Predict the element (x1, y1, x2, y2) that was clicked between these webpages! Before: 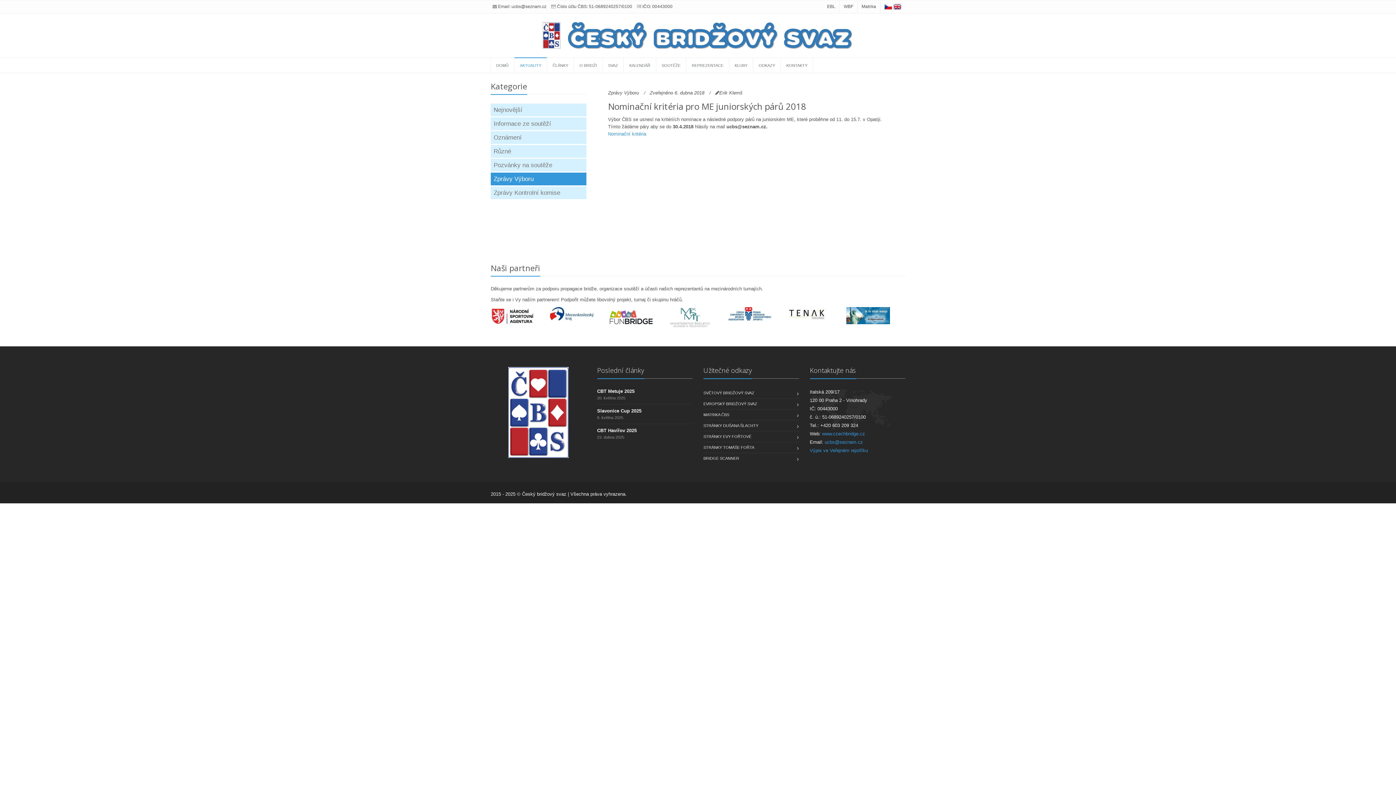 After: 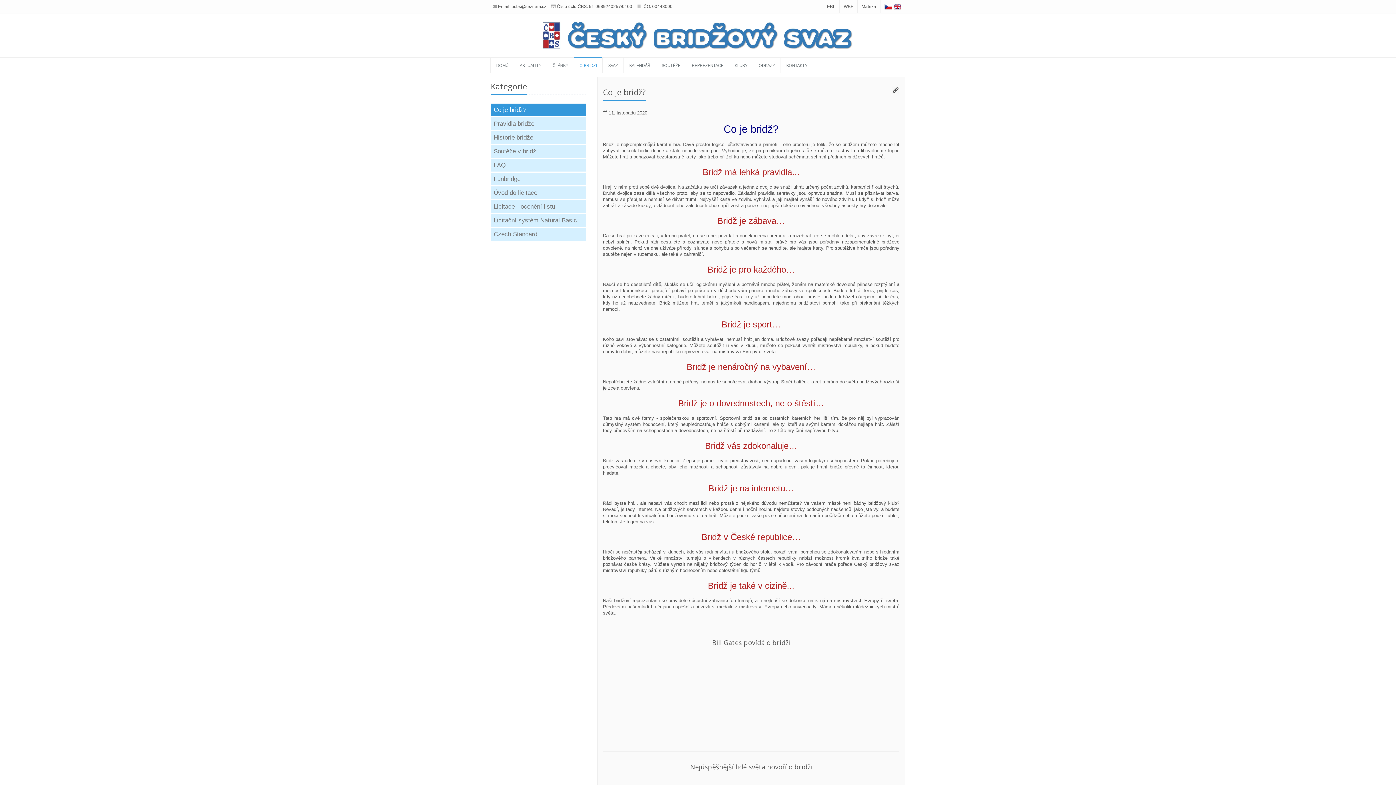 Action: bbox: (574, 57, 602, 72) label: O BRIDŽI